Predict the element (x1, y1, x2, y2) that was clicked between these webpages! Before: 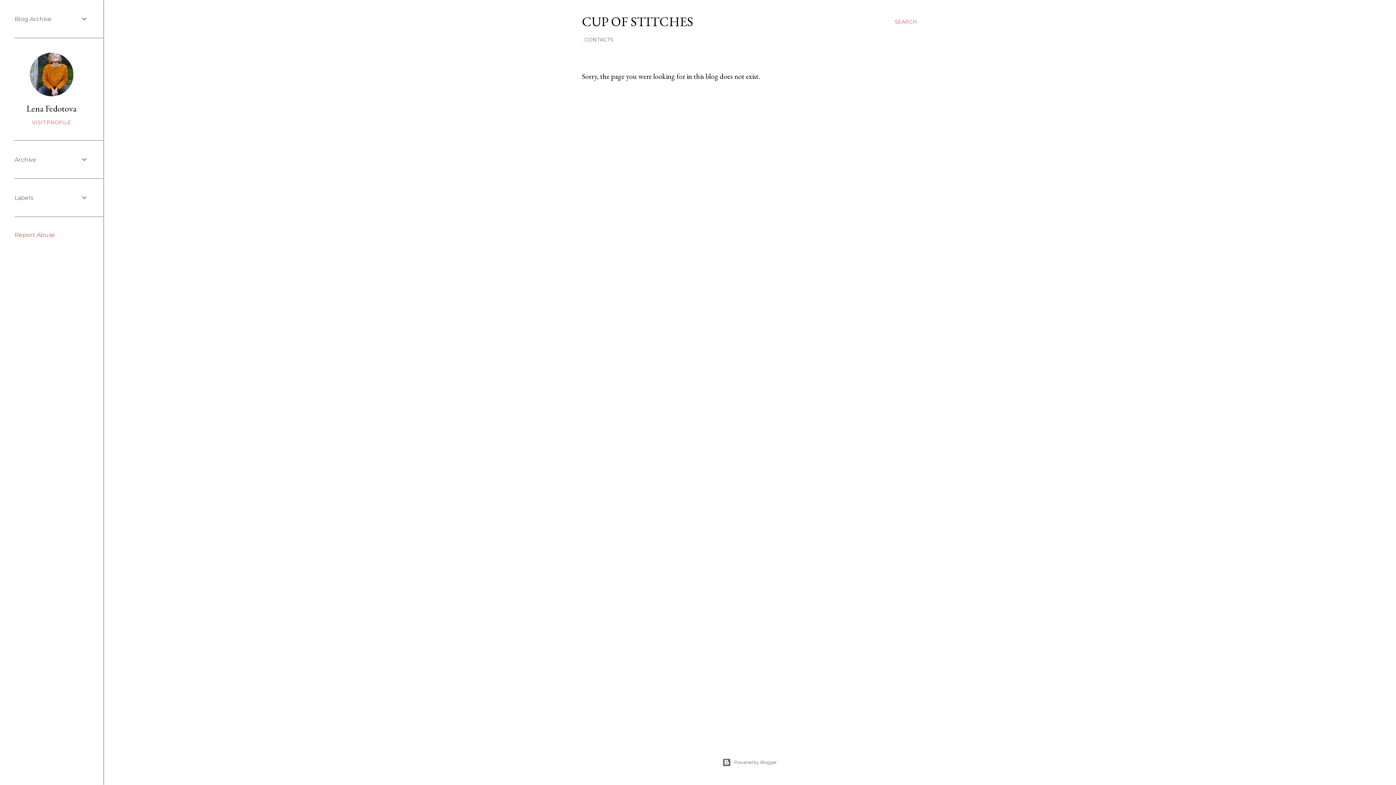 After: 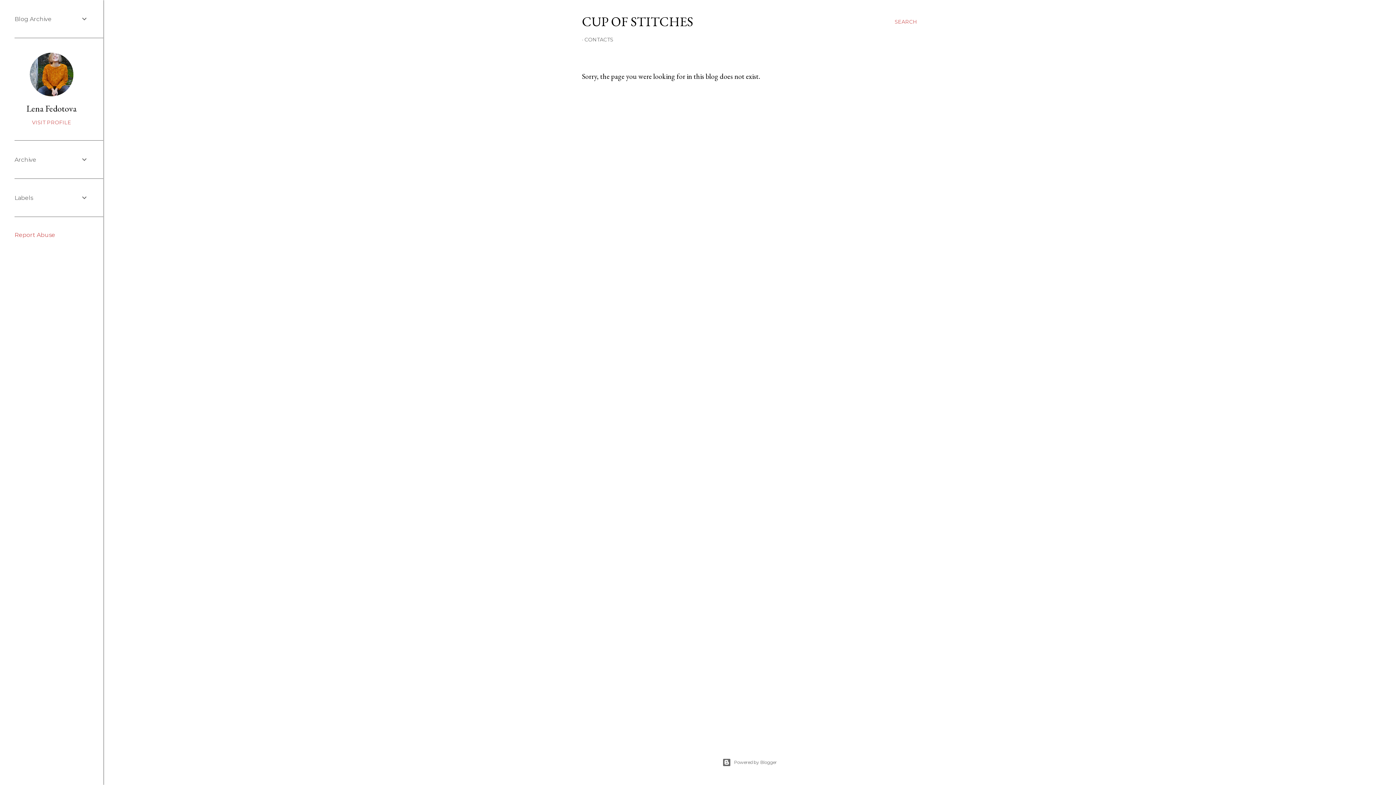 Action: label: Report Abuse bbox: (14, 231, 55, 238)